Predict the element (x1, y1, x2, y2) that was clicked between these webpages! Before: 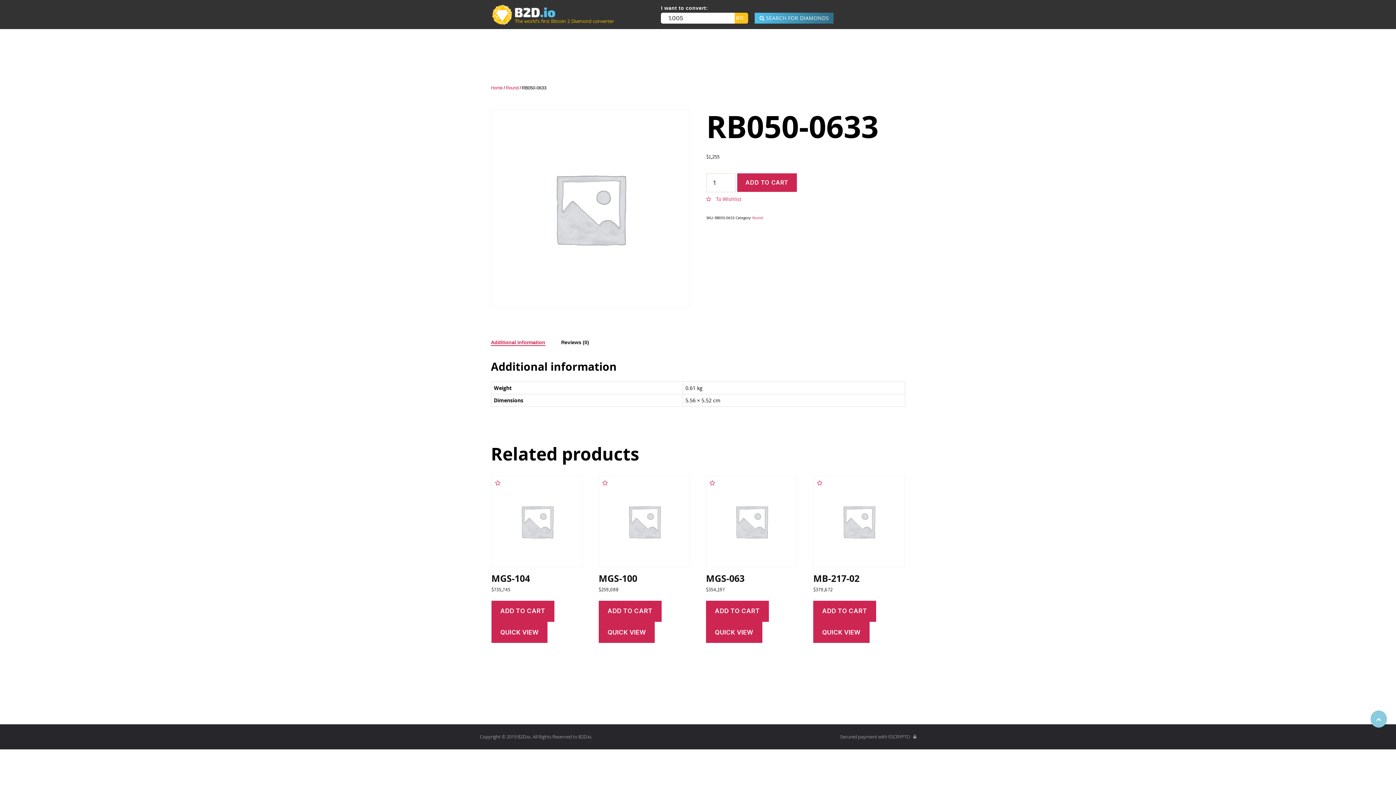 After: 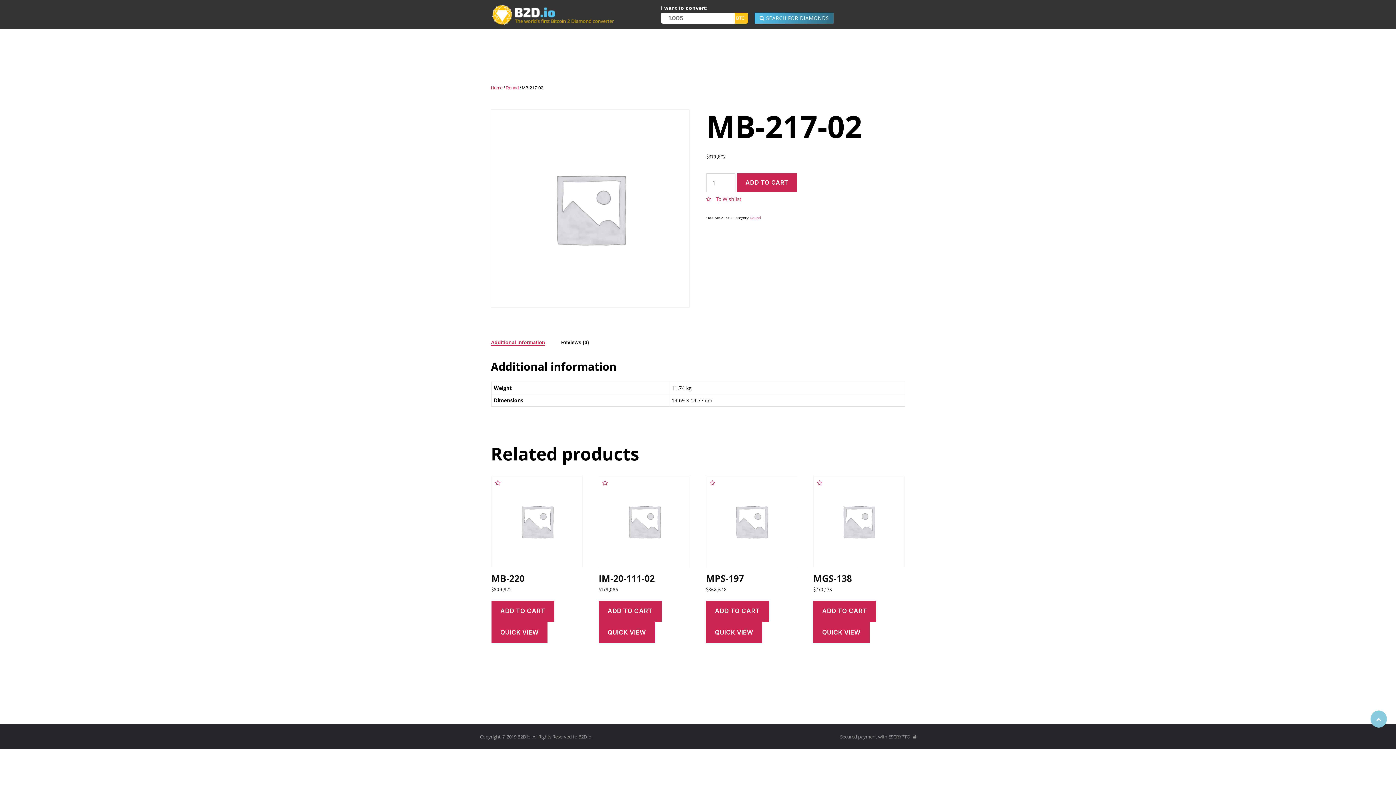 Action: label: MB-217-02
$379,672 bbox: (813, 476, 904, 600)